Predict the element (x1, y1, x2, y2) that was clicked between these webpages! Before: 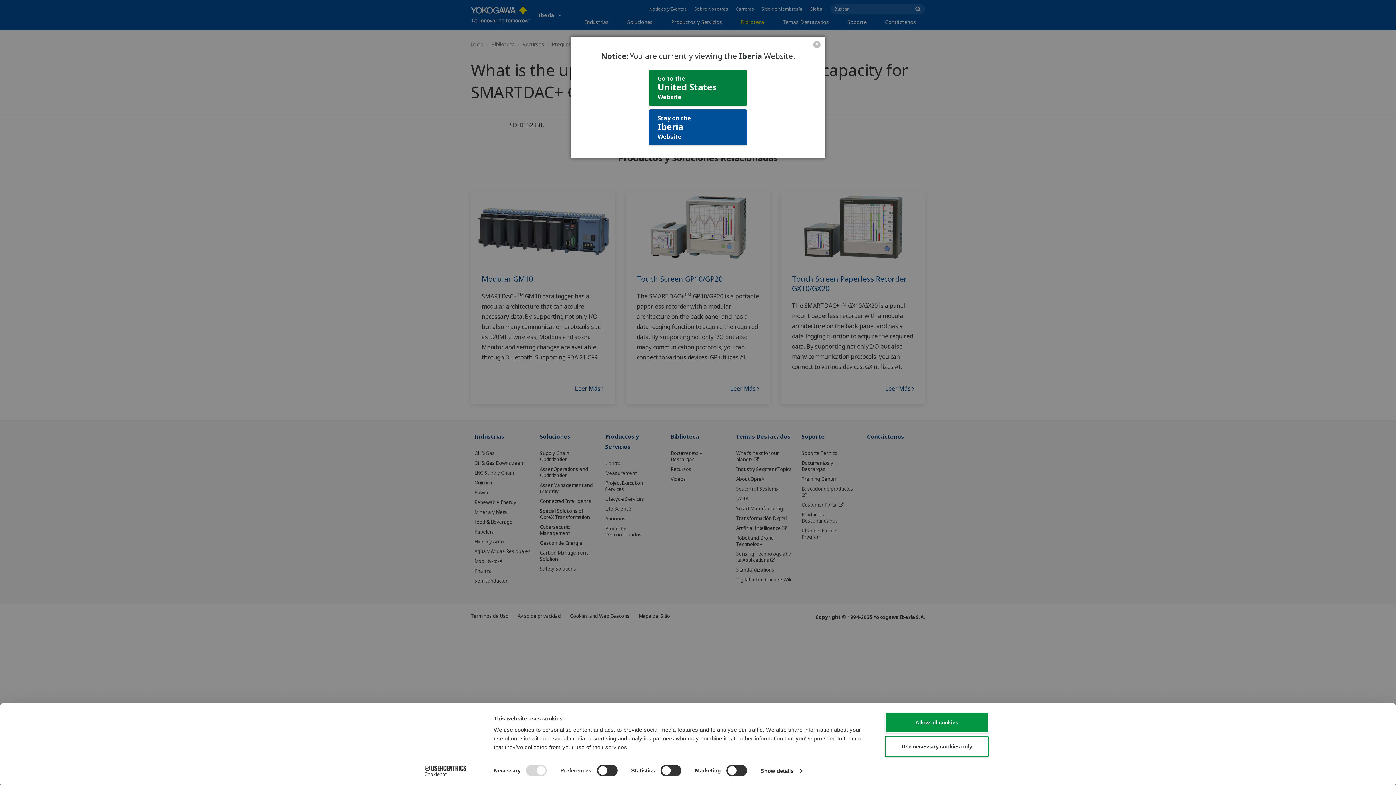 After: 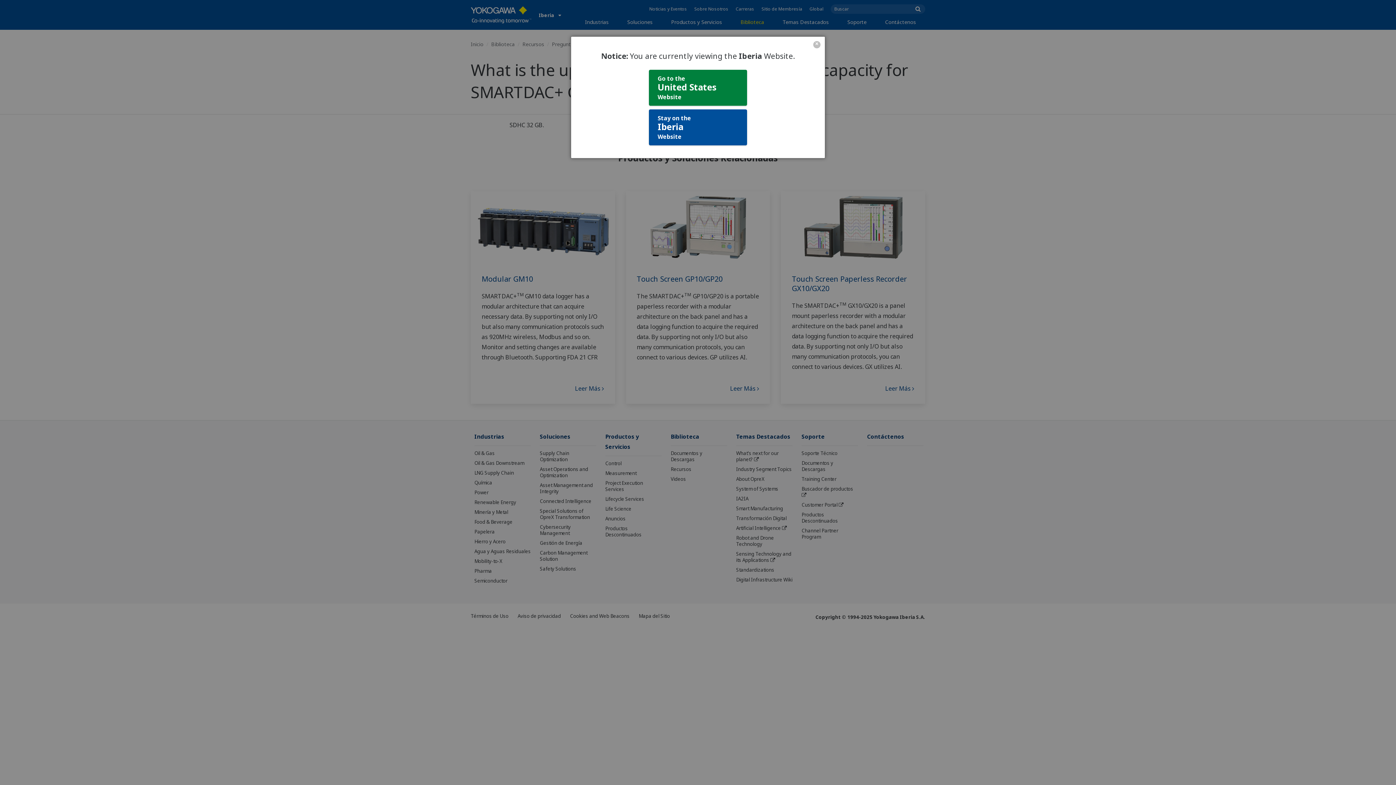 Action: label: Allow all cookies bbox: (885, 712, 989, 733)